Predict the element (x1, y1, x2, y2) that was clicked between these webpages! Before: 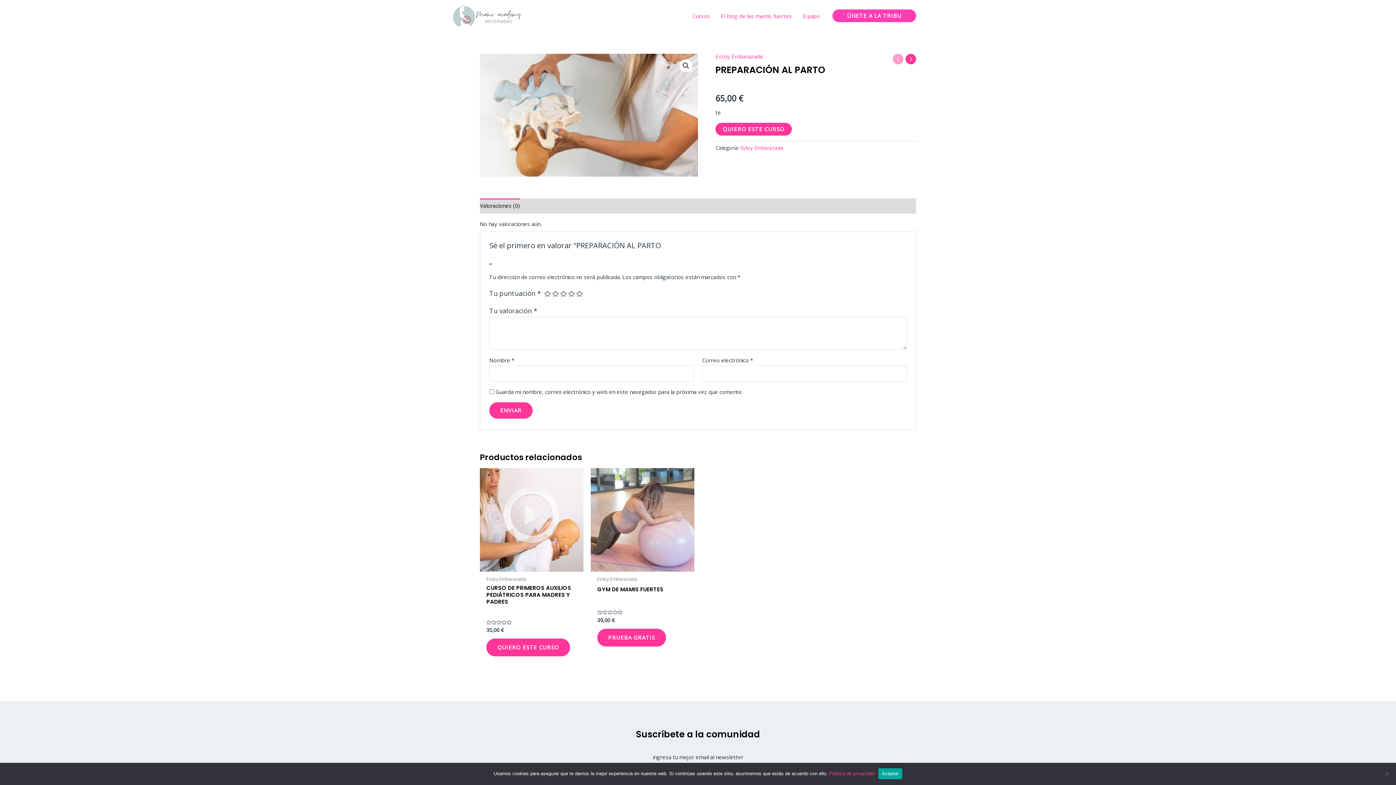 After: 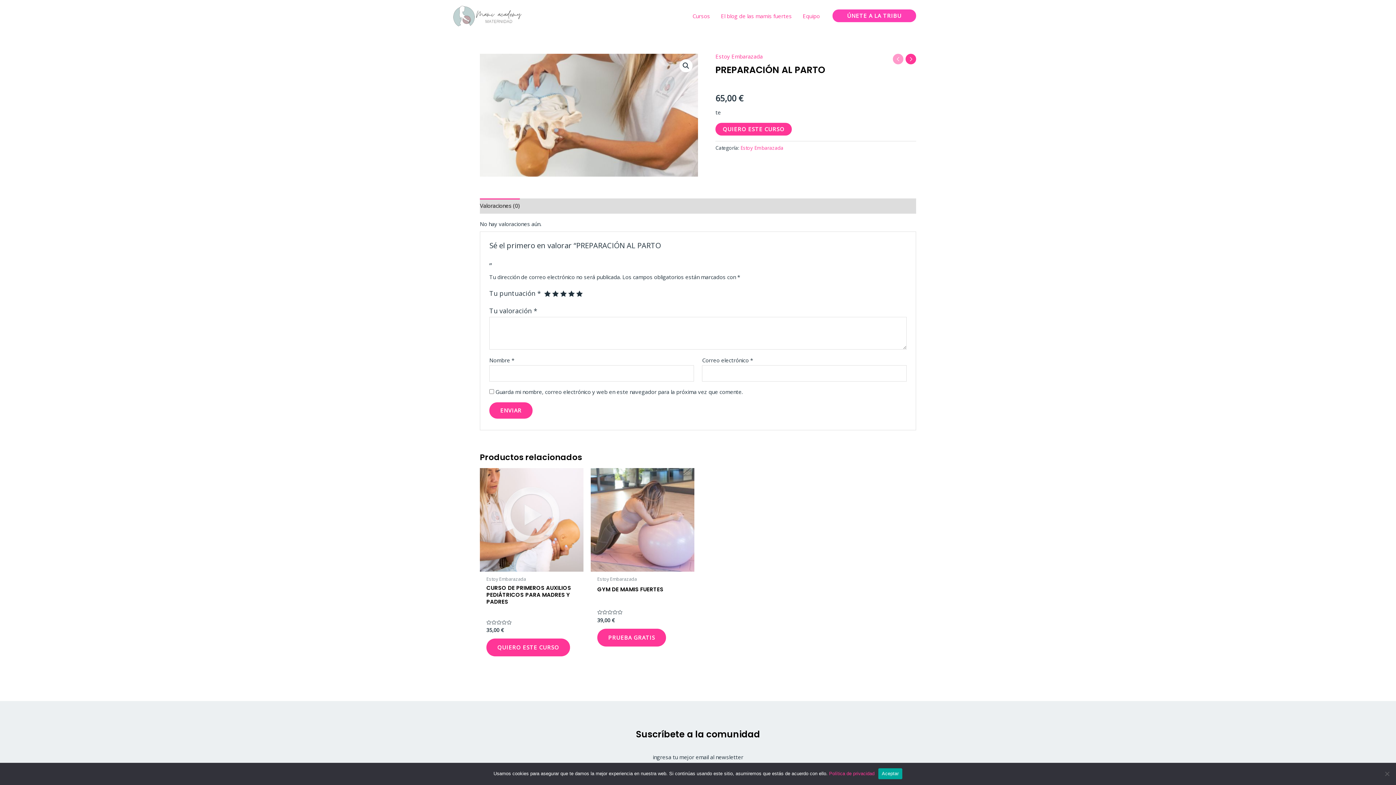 Action: label: 5 bbox: (576, 290, 582, 297)